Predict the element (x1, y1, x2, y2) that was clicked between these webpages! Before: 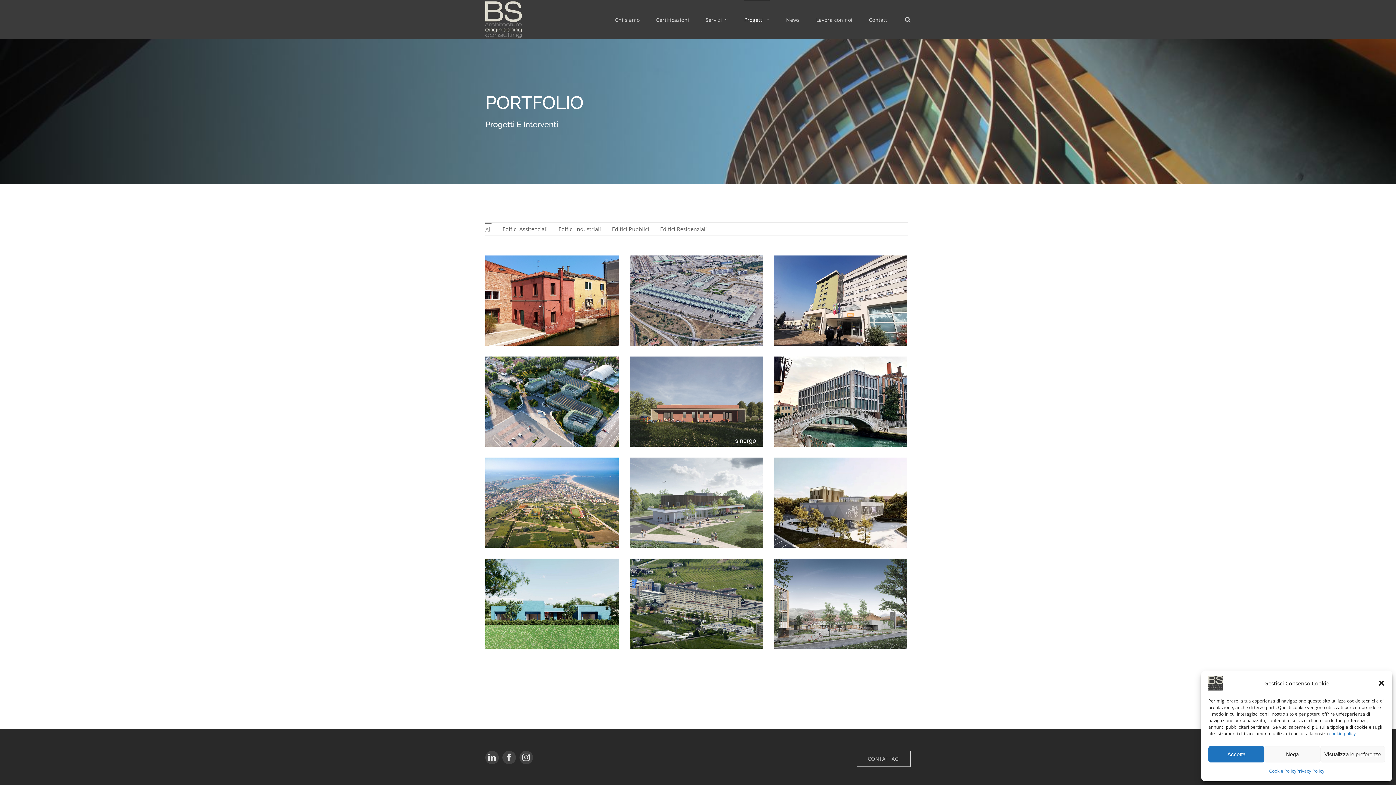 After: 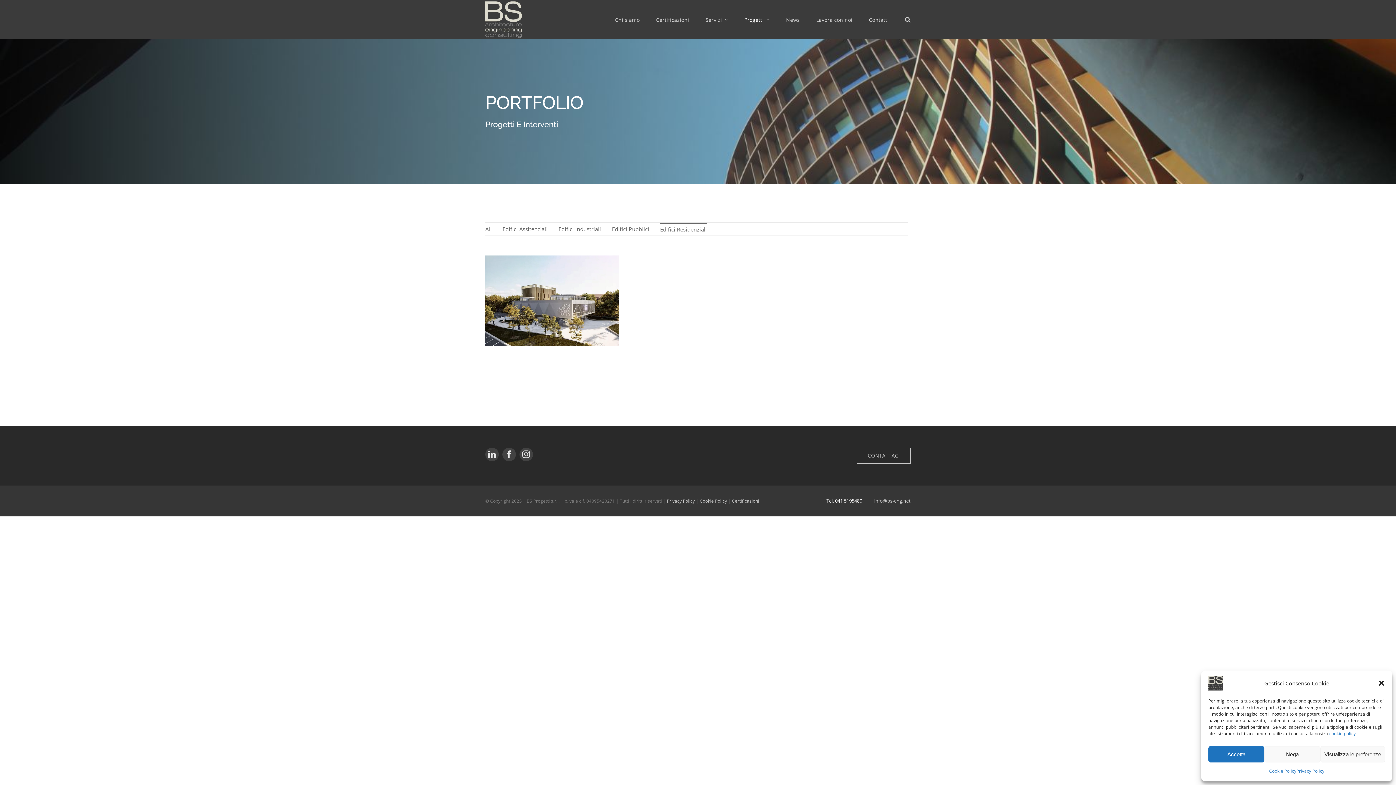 Action: label: Edifici Residenziali bbox: (660, 222, 707, 235)